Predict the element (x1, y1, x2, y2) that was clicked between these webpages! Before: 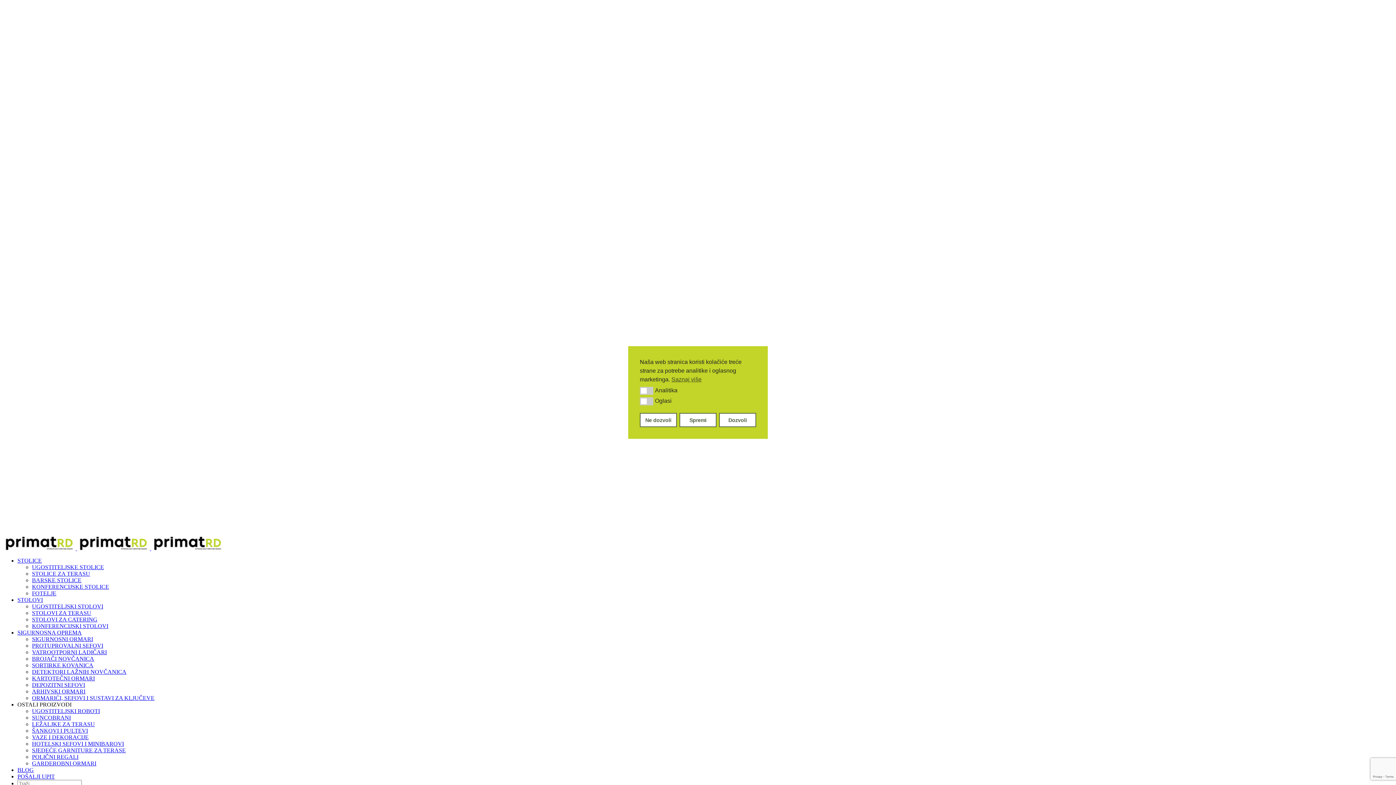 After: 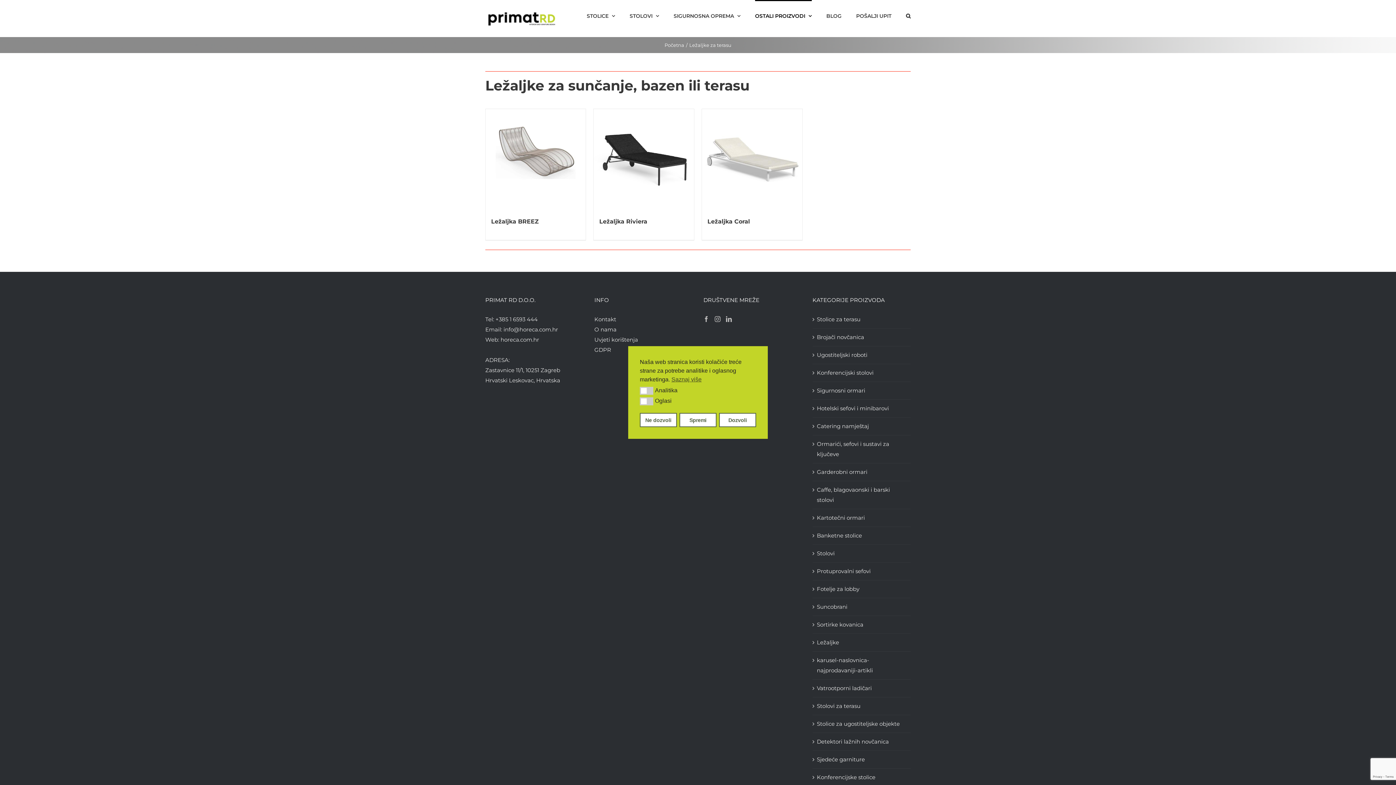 Action: label: LEŽALJKE ZA TERASU bbox: (32, 721, 94, 727)